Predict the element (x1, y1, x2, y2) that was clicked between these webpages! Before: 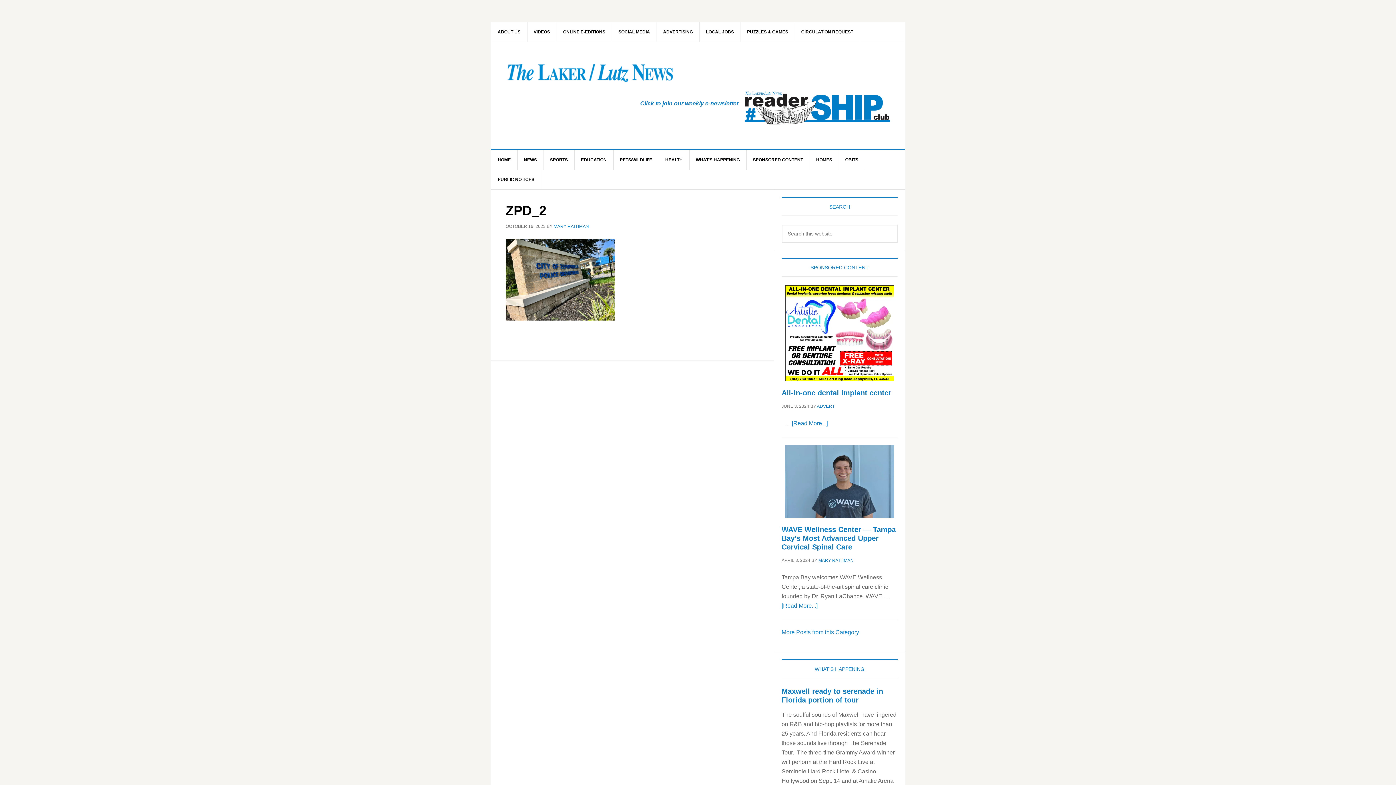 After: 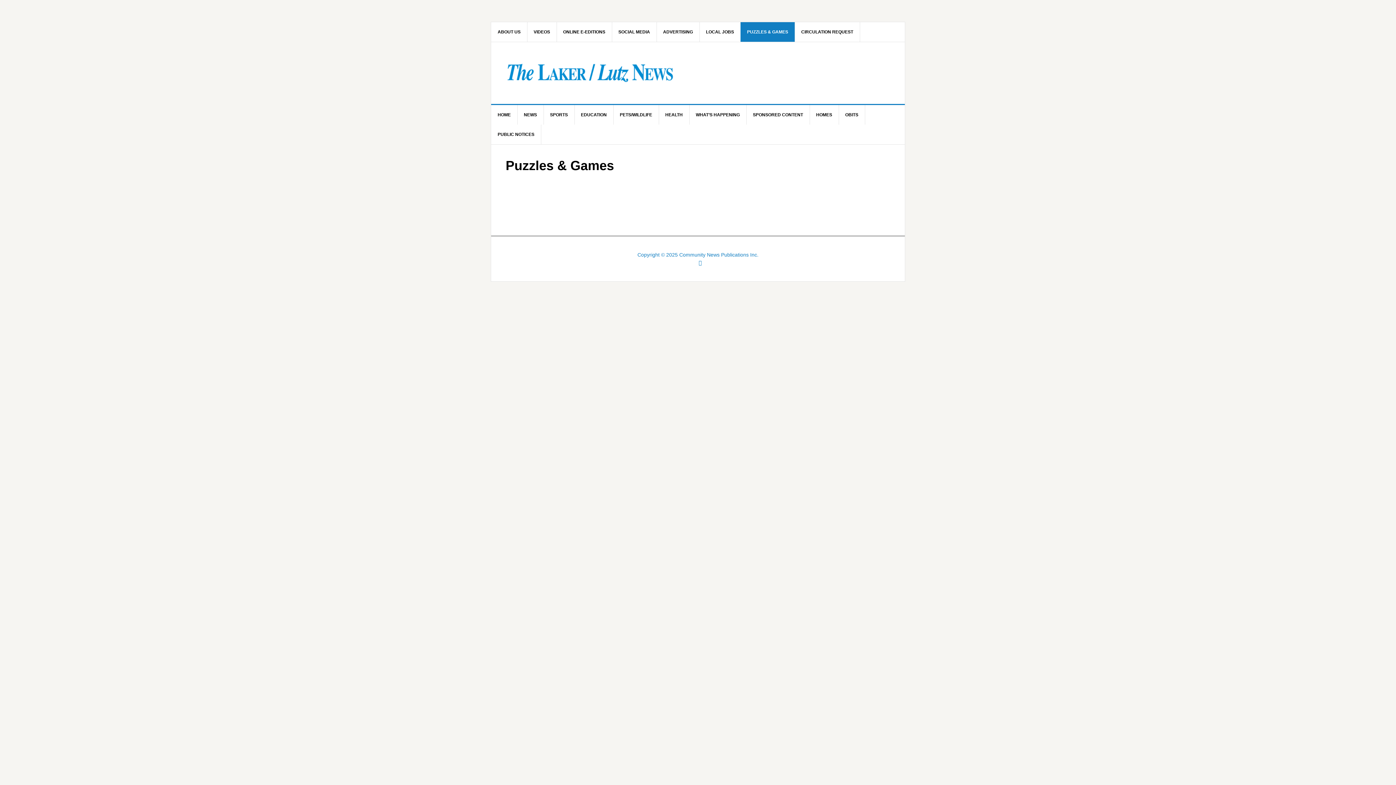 Action: bbox: (740, 22, 795, 41) label: PUZZLES & GAMES